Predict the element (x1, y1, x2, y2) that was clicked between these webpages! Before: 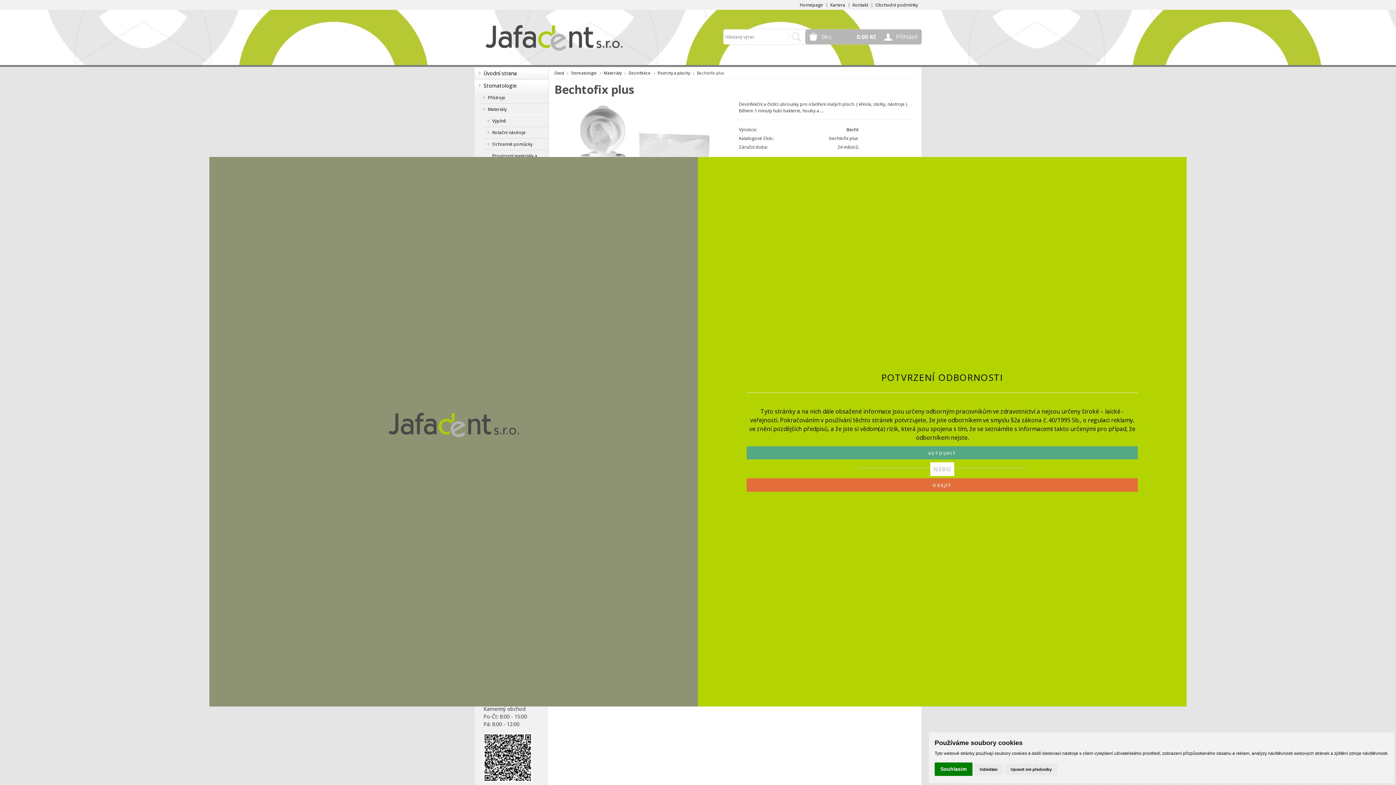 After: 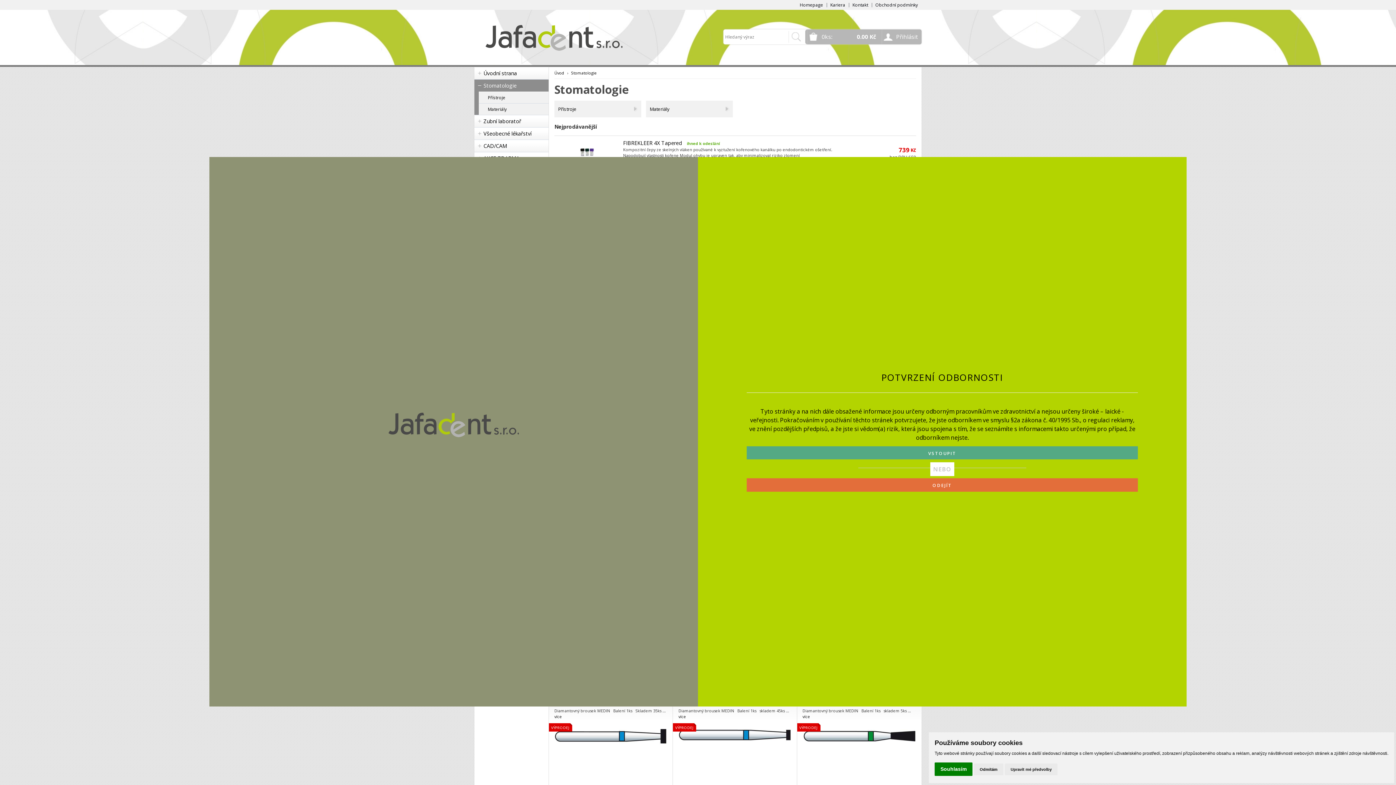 Action: bbox: (474, 79, 548, 91) label: Stomatologie